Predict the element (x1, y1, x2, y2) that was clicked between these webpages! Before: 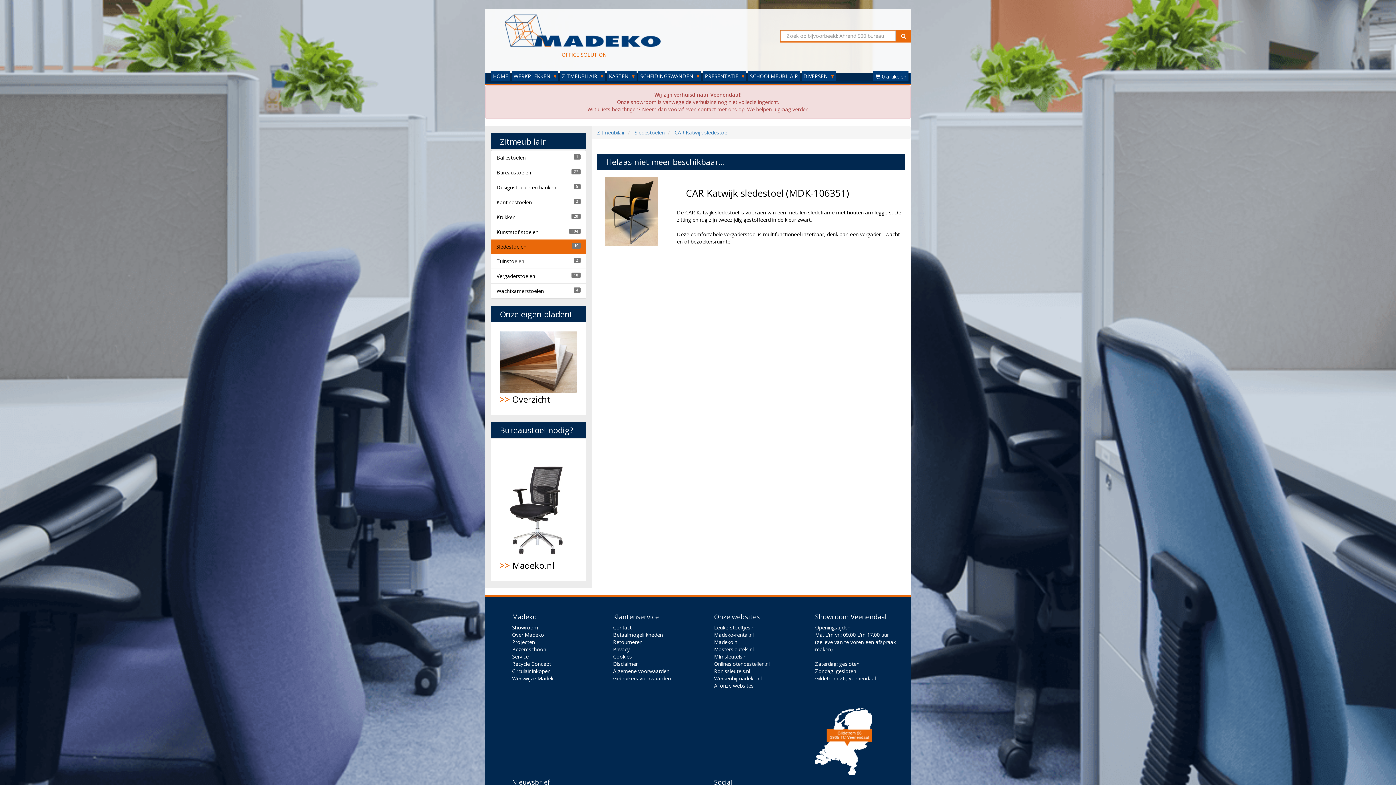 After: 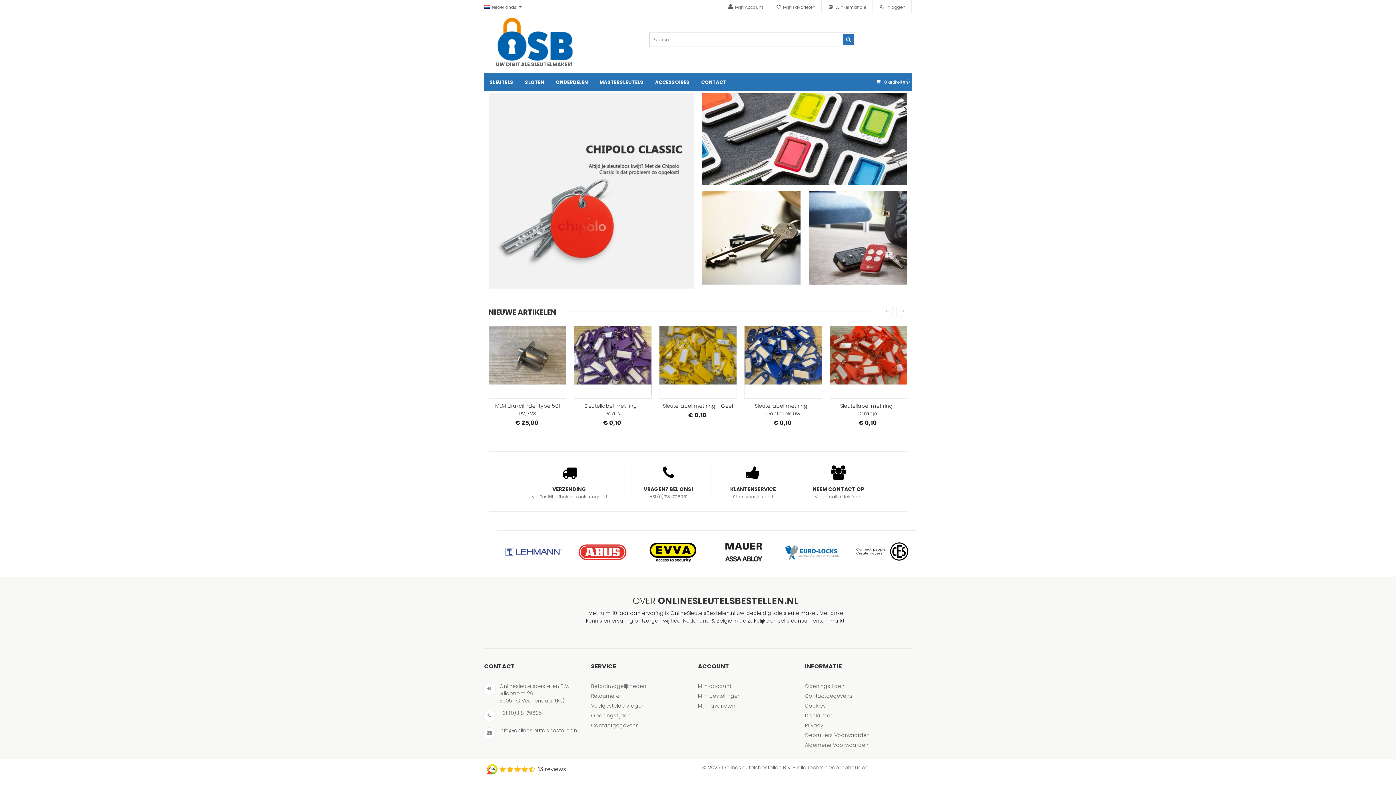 Action: bbox: (714, 646, 753, 653) label: Mastersleutels.nl